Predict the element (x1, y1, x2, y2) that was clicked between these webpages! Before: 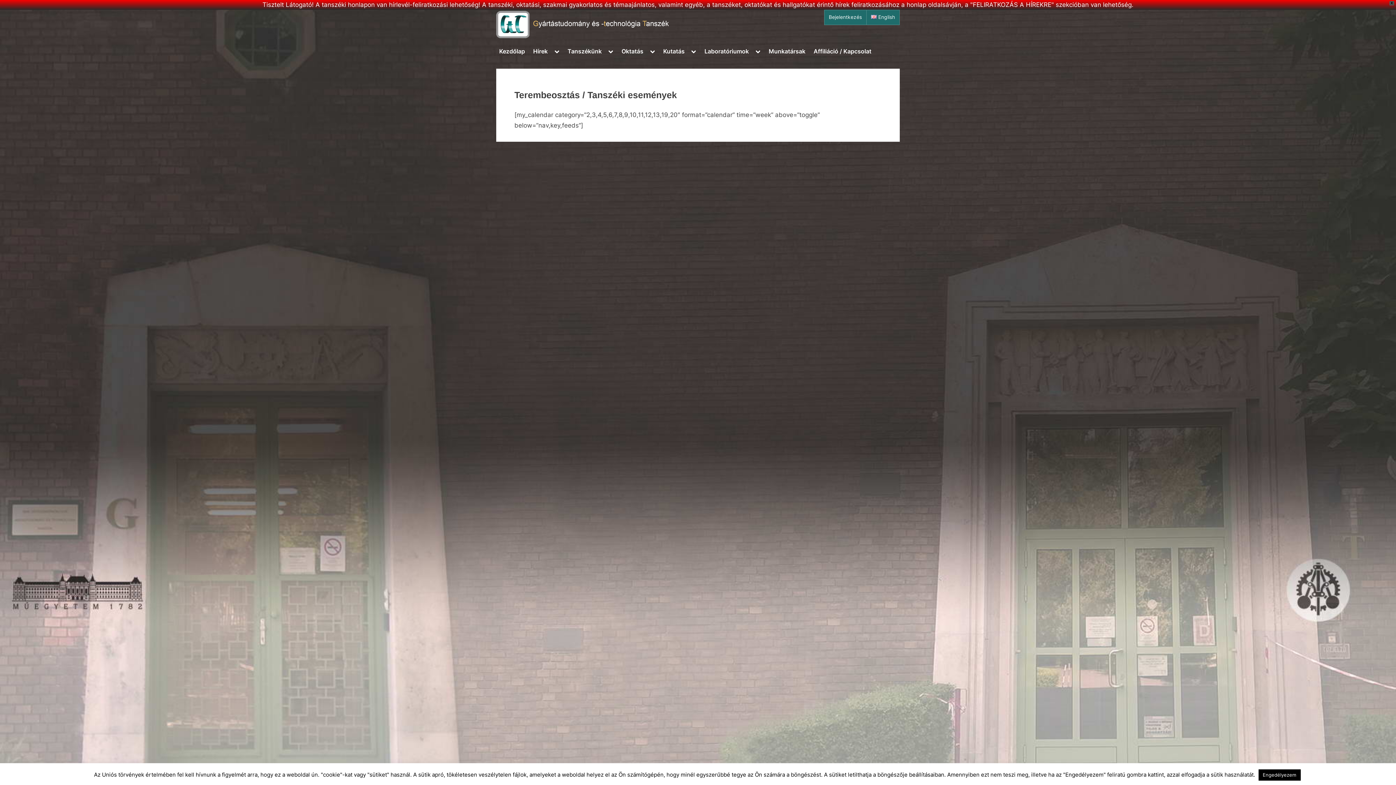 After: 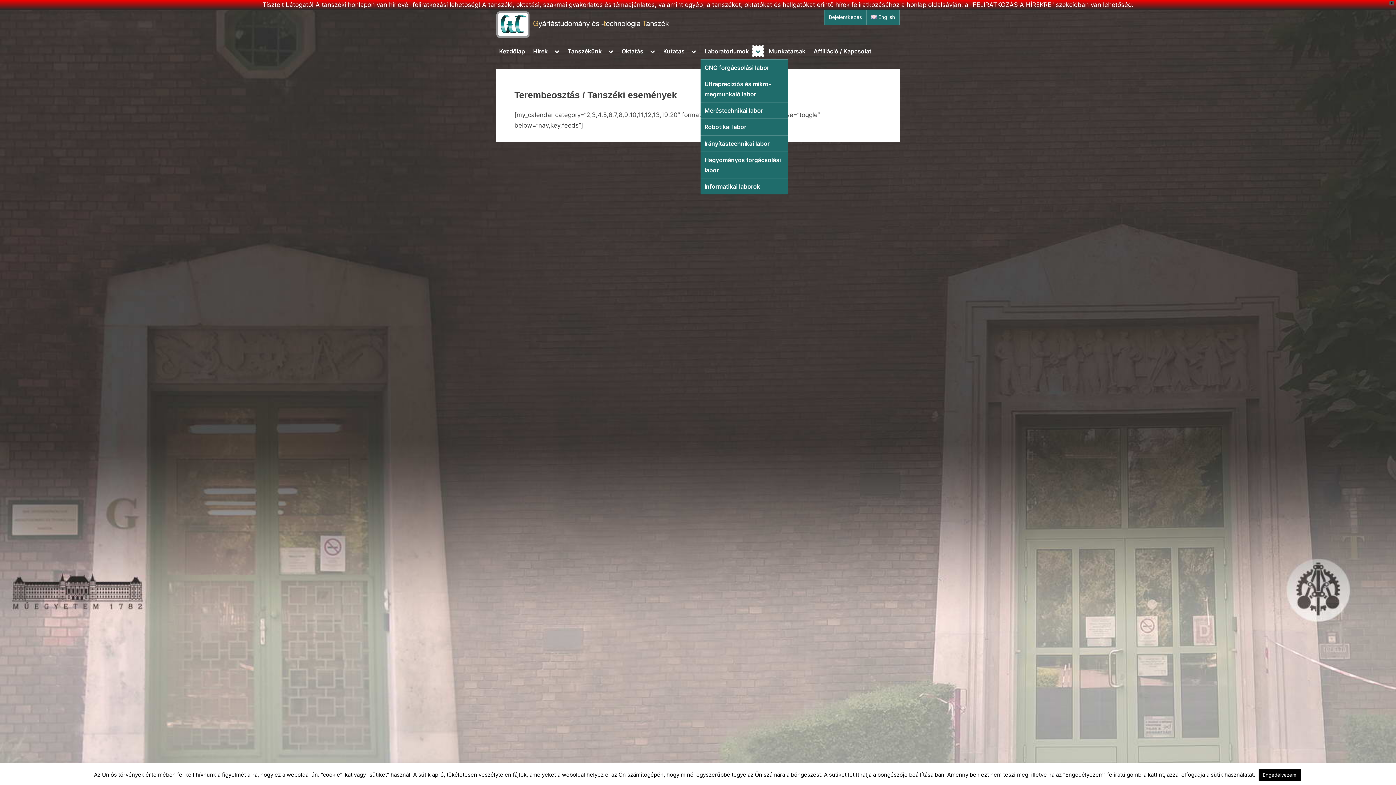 Action: bbox: (752, 46, 763, 56) label: Toggle sub-menu